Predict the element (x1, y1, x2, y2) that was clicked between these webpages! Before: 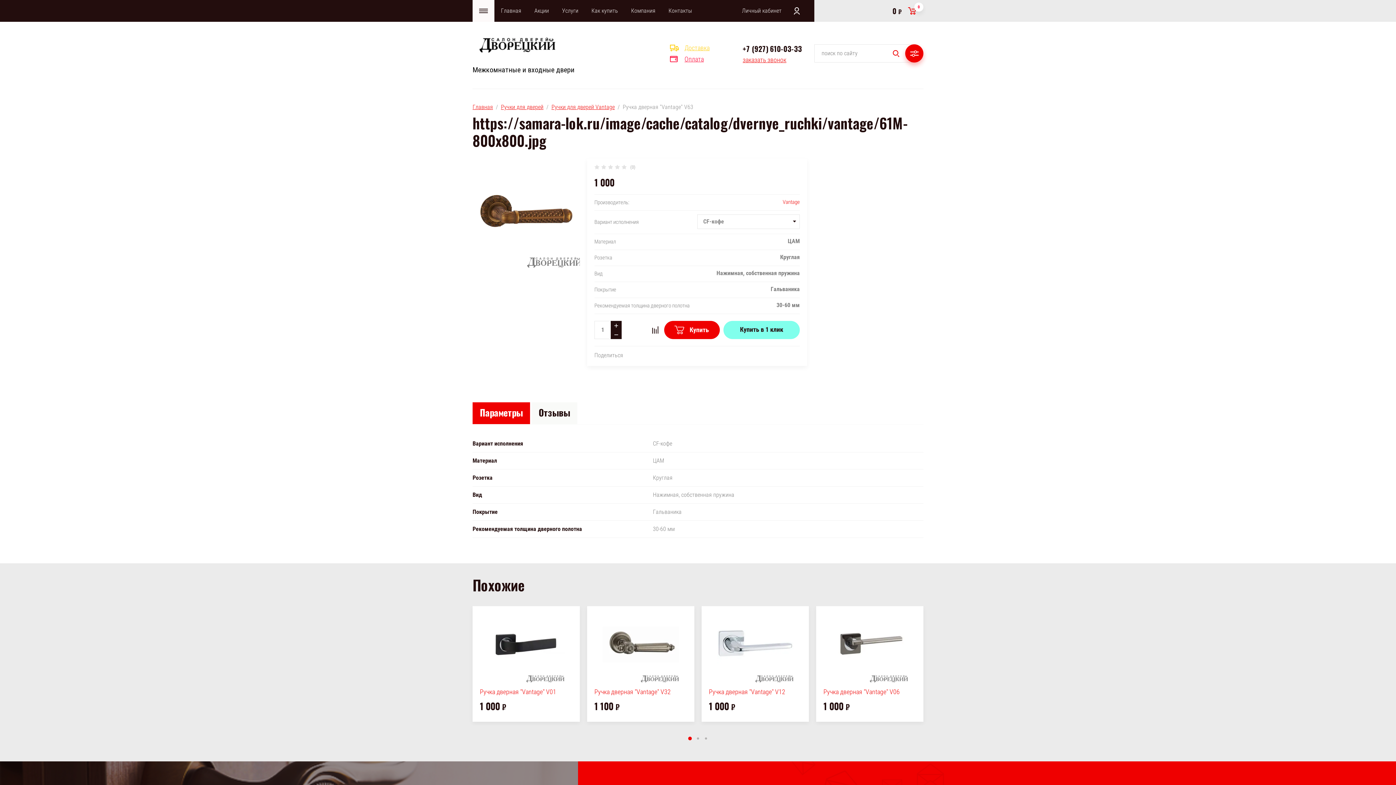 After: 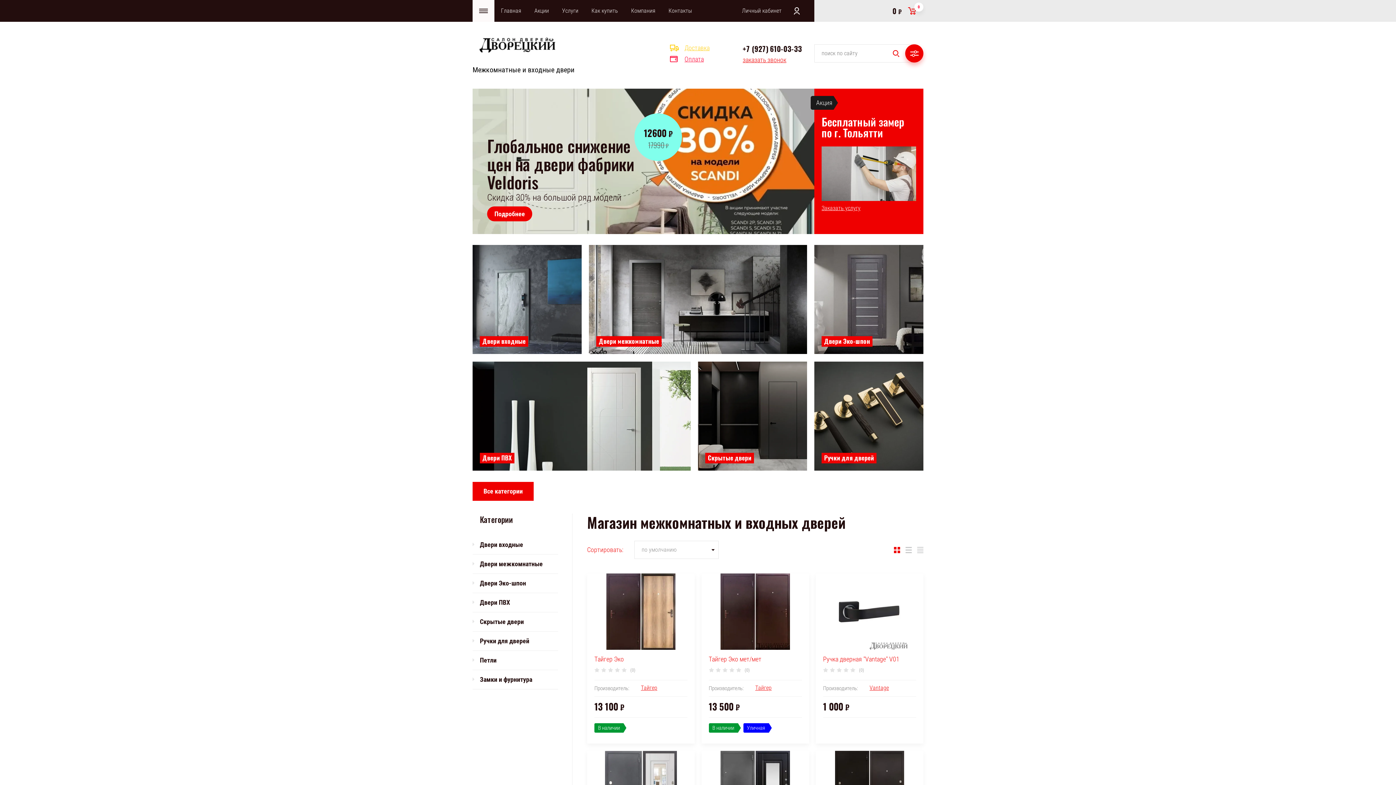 Action: bbox: (472, 65, 574, 74) label: Межкомнатные и входные двери